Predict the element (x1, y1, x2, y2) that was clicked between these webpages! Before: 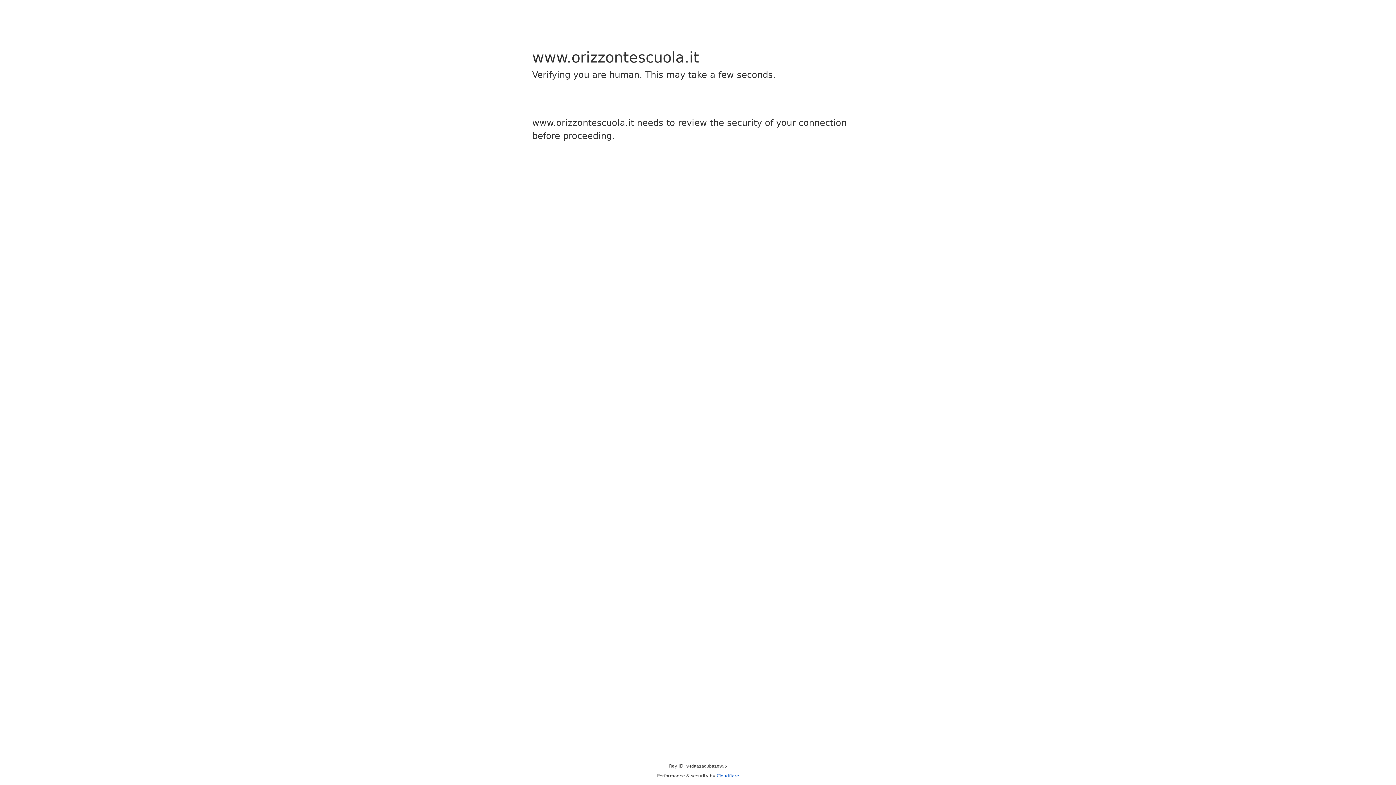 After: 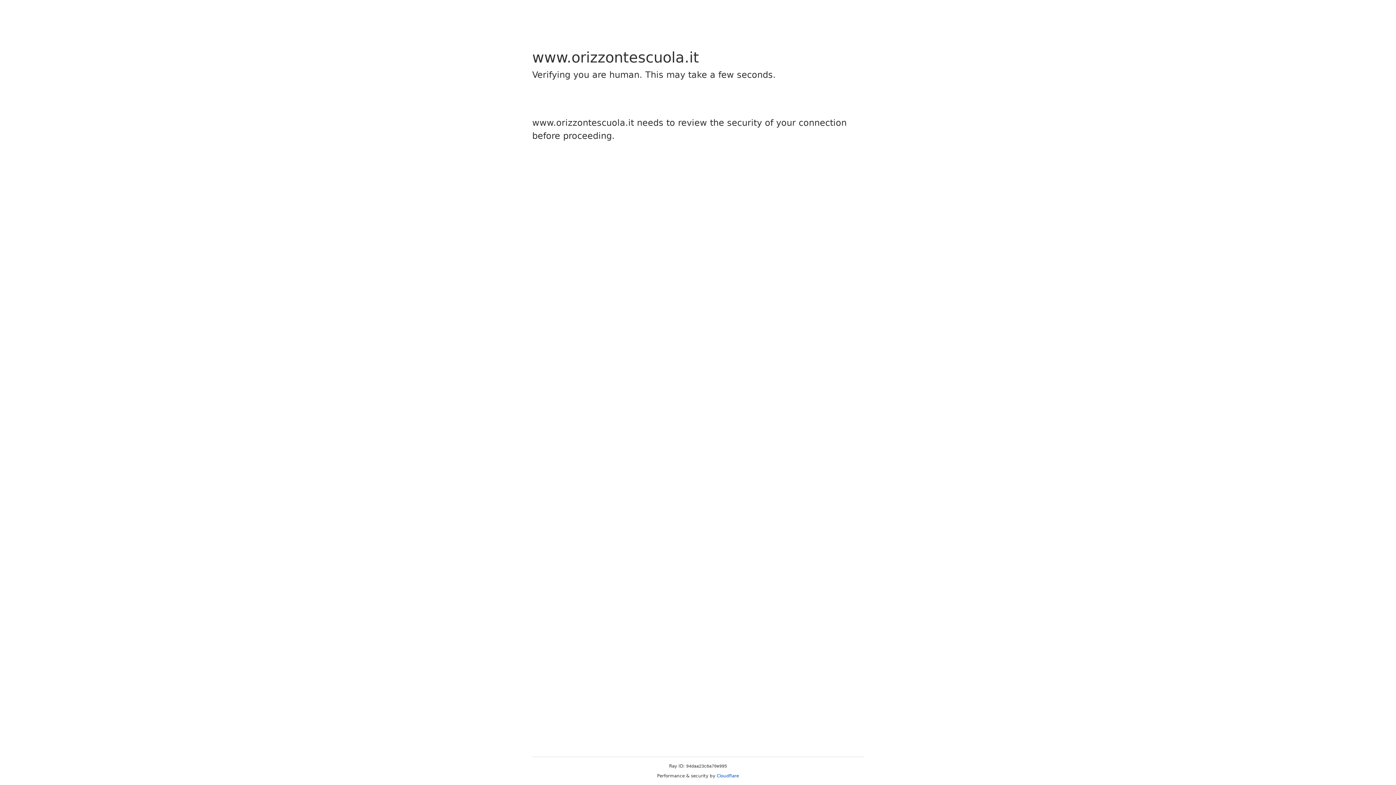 Action: bbox: (716, 773, 739, 778) label: Cloudflare